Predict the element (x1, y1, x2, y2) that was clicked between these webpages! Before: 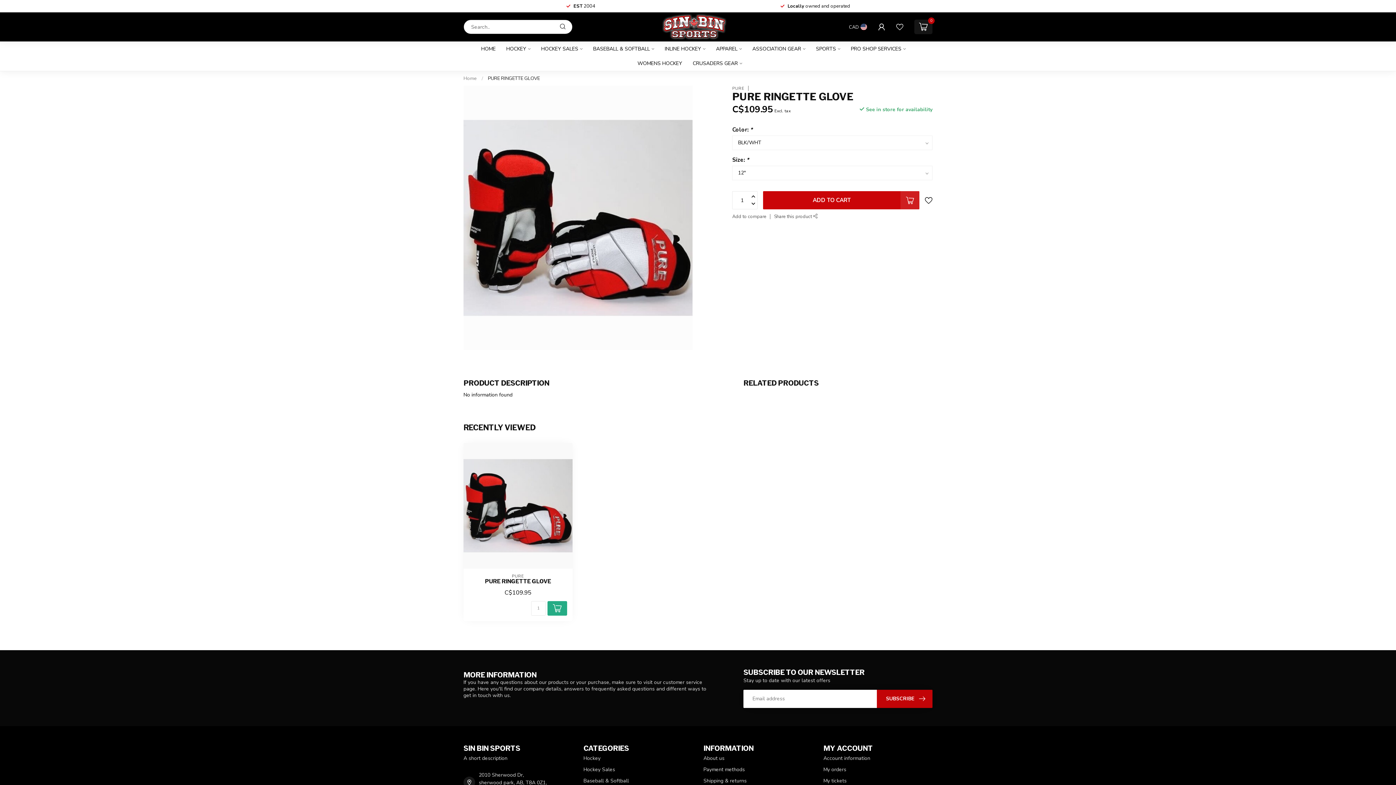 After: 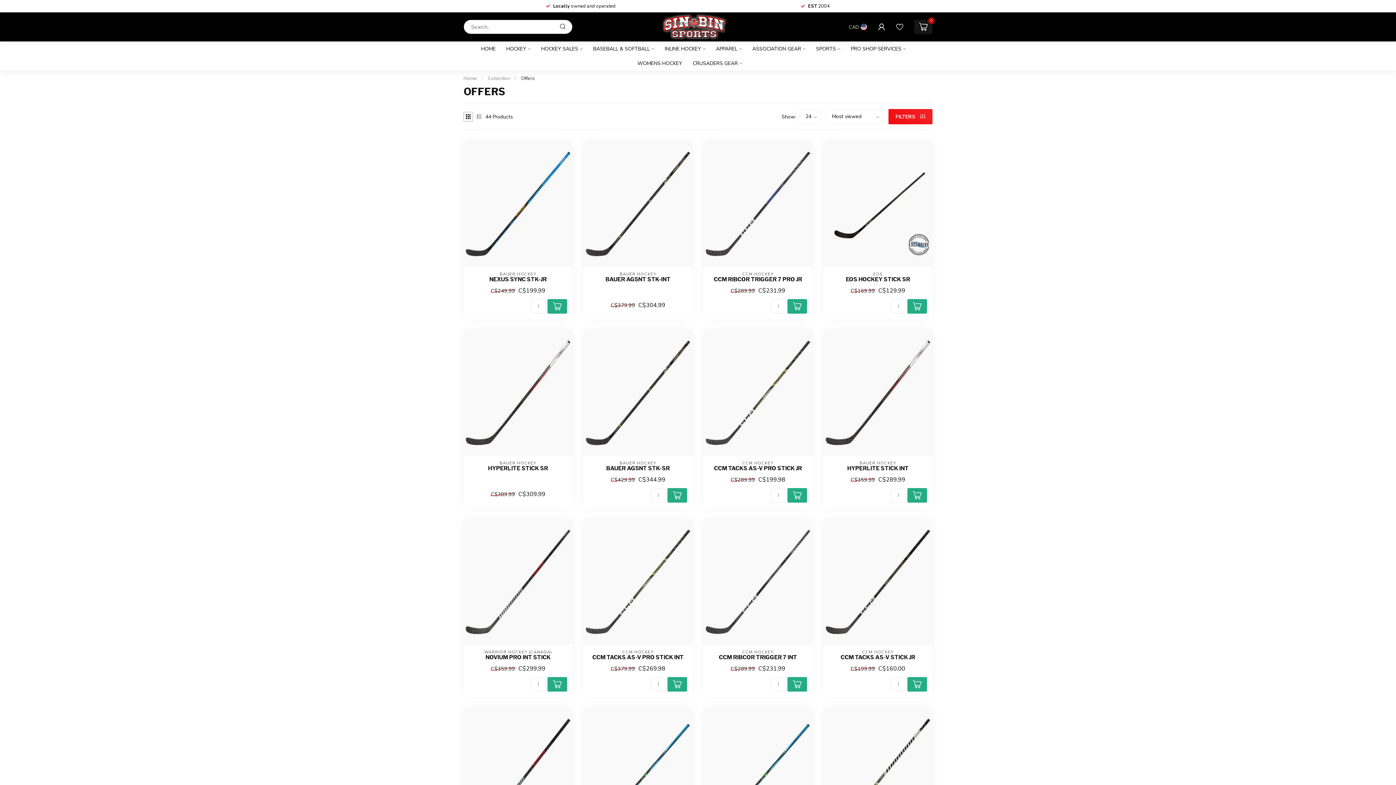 Action: bbox: (752, 58, 758, 68)